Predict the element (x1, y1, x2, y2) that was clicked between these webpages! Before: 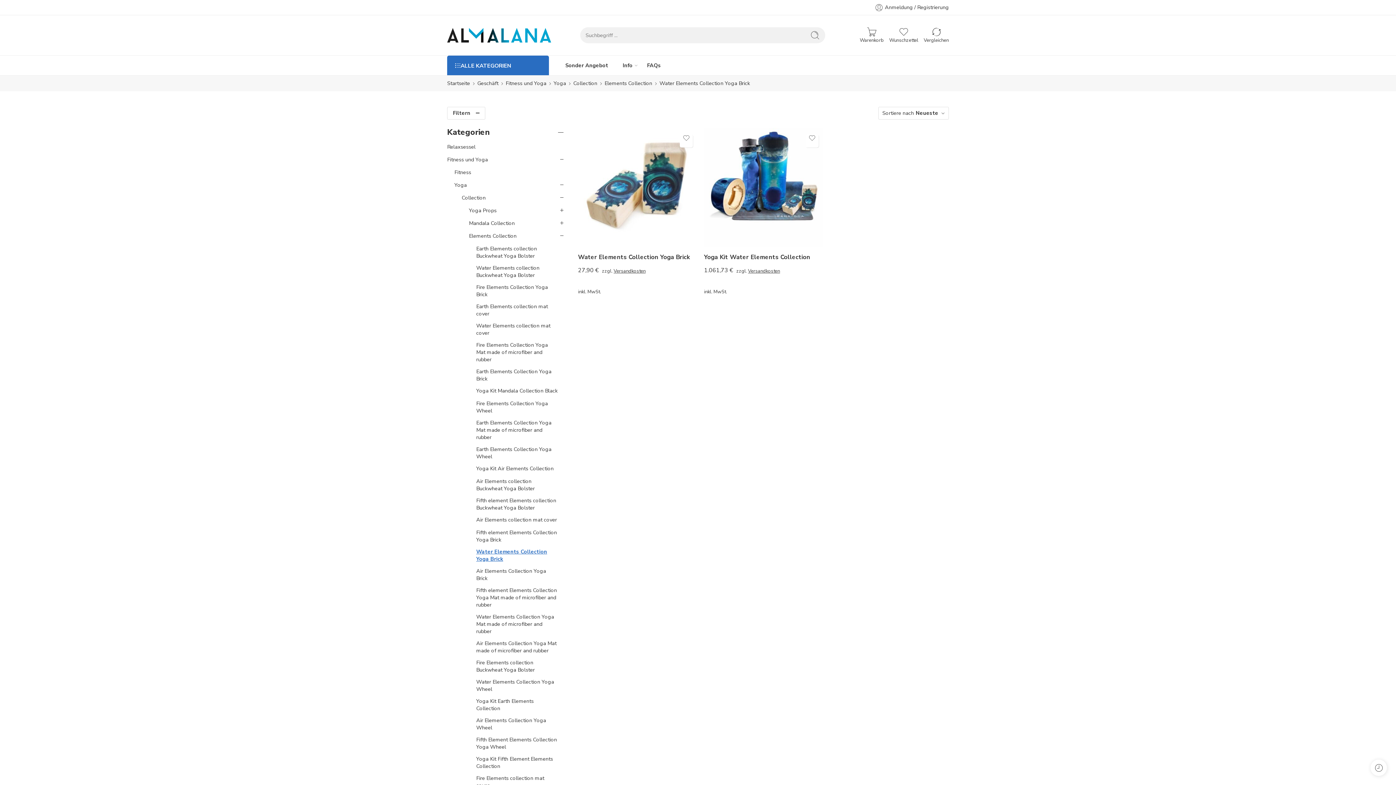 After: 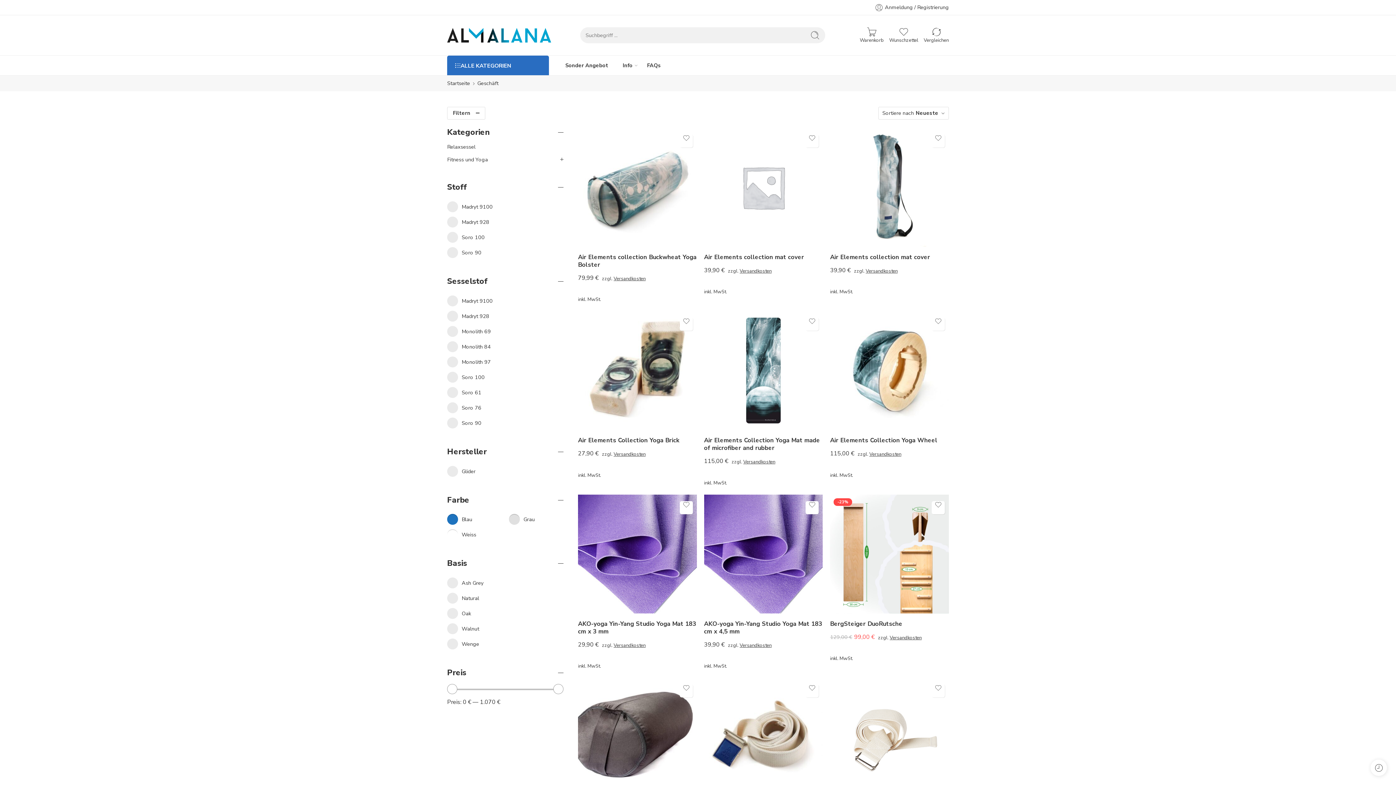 Action: bbox: (477, 79, 498, 87) label: Geschäft